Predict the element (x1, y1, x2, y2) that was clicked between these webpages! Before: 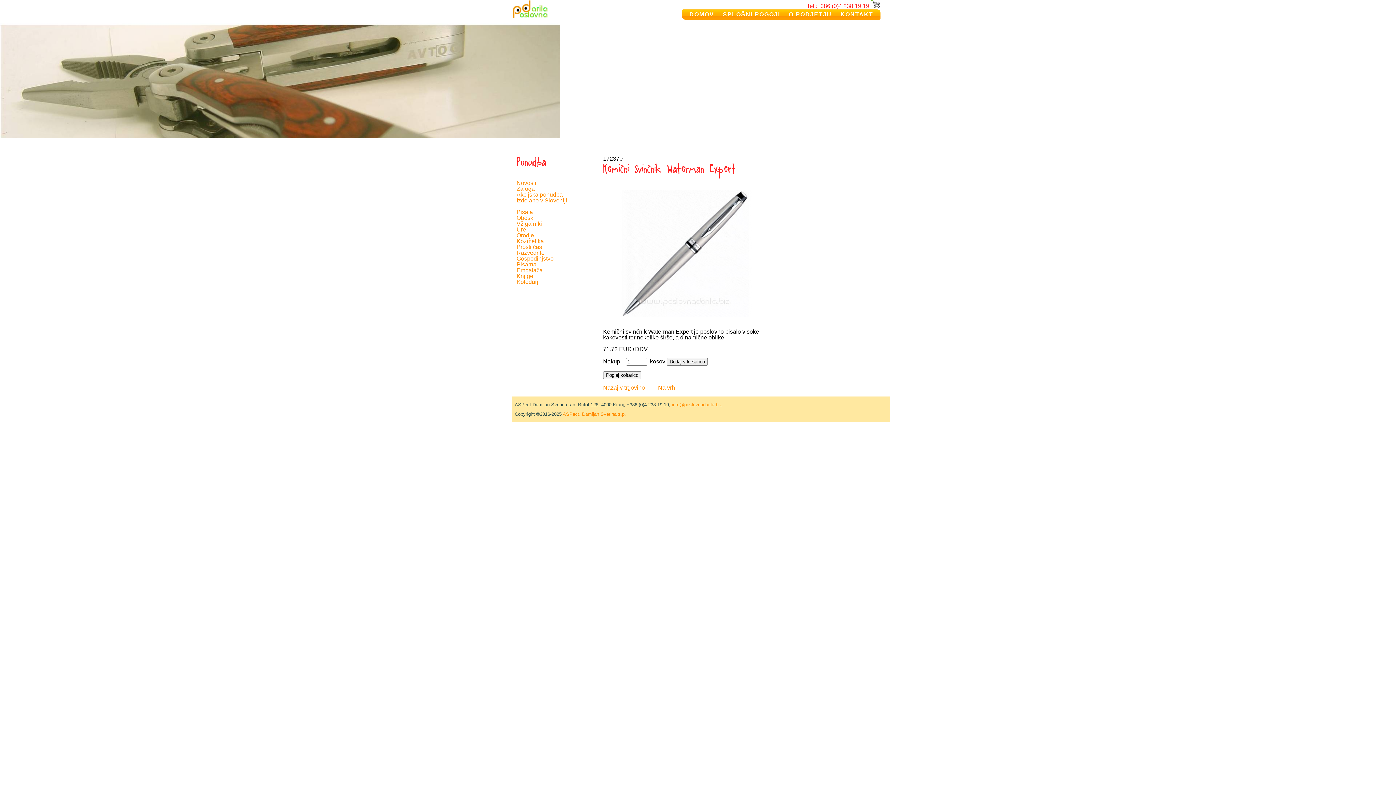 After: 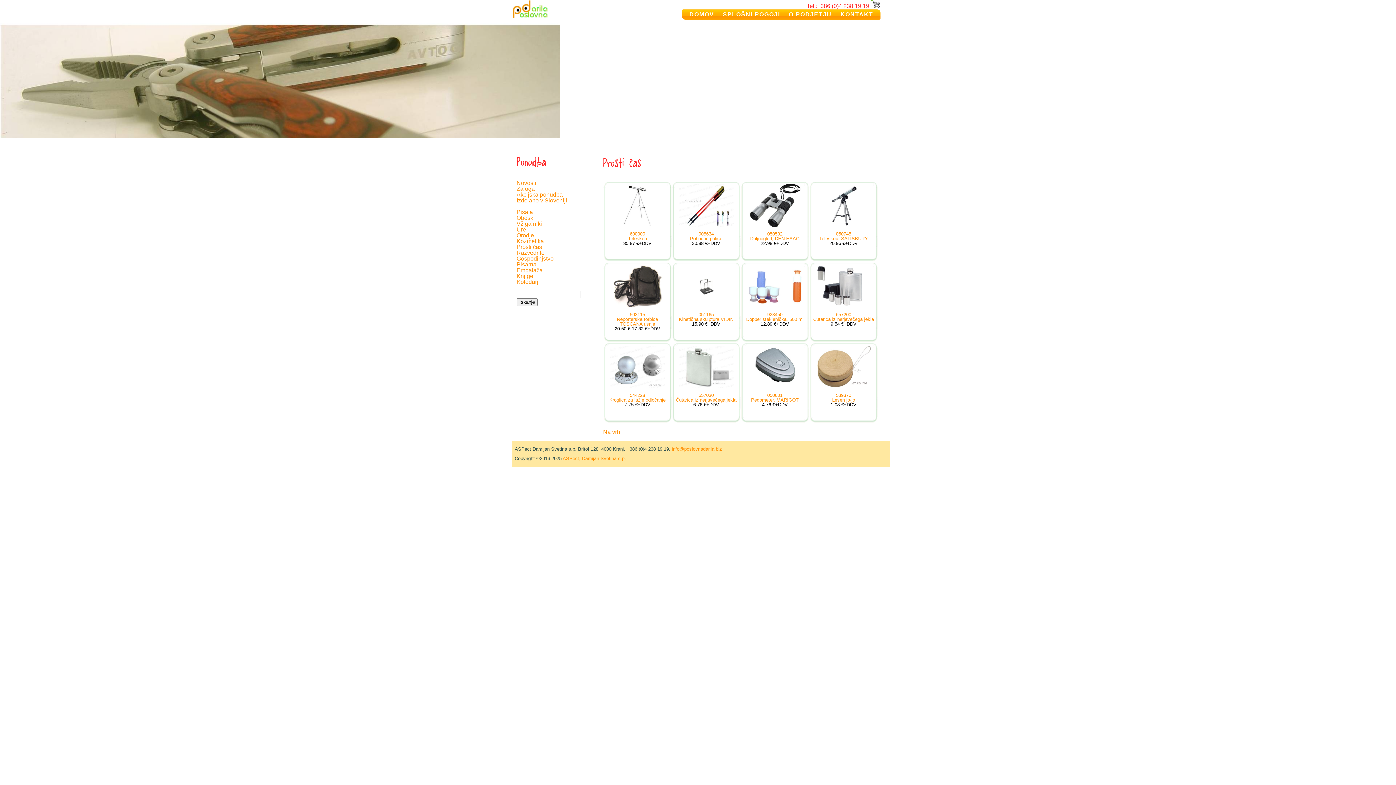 Action: label: Prosti čas bbox: (516, 244, 542, 250)